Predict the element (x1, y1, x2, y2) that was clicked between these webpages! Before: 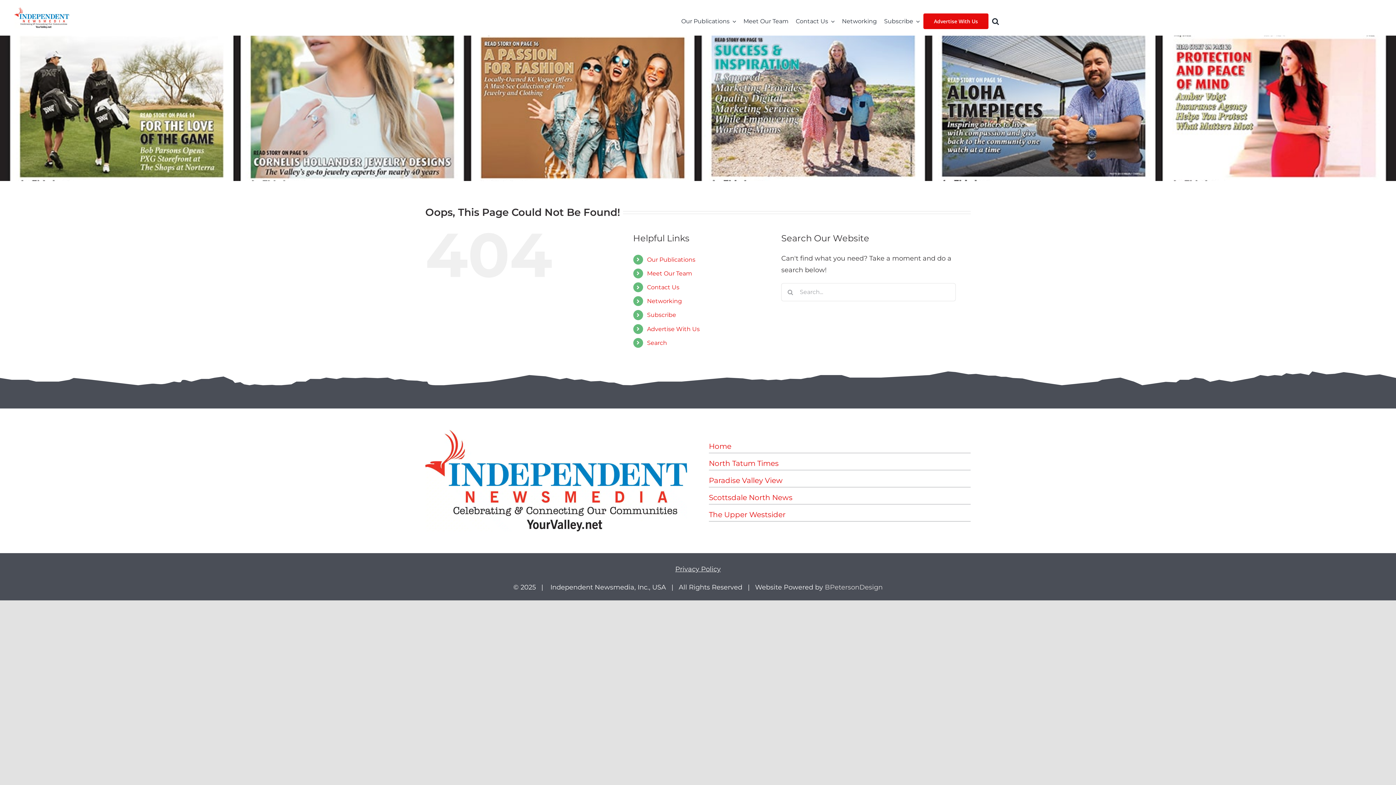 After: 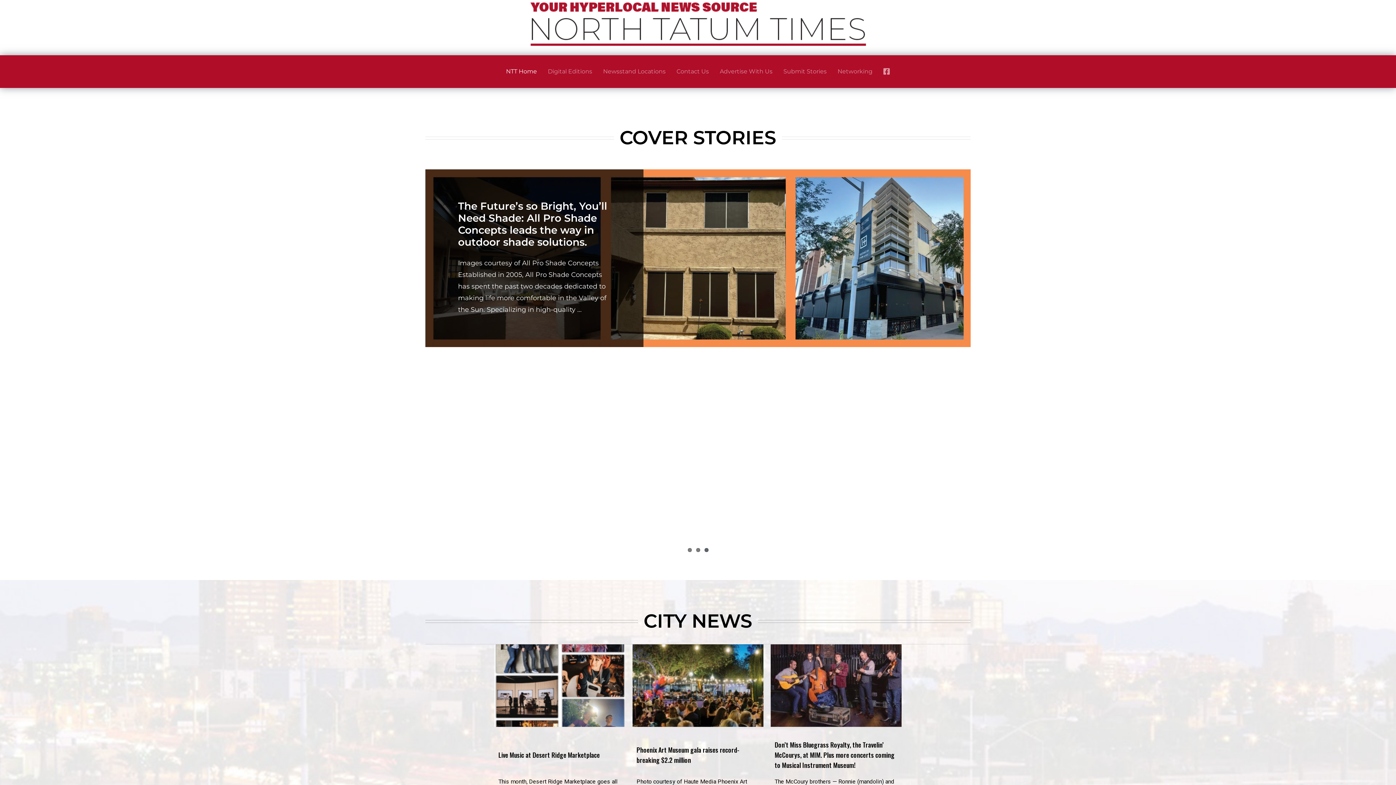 Action: label: North Tatum Times bbox: (709, 457, 970, 470)